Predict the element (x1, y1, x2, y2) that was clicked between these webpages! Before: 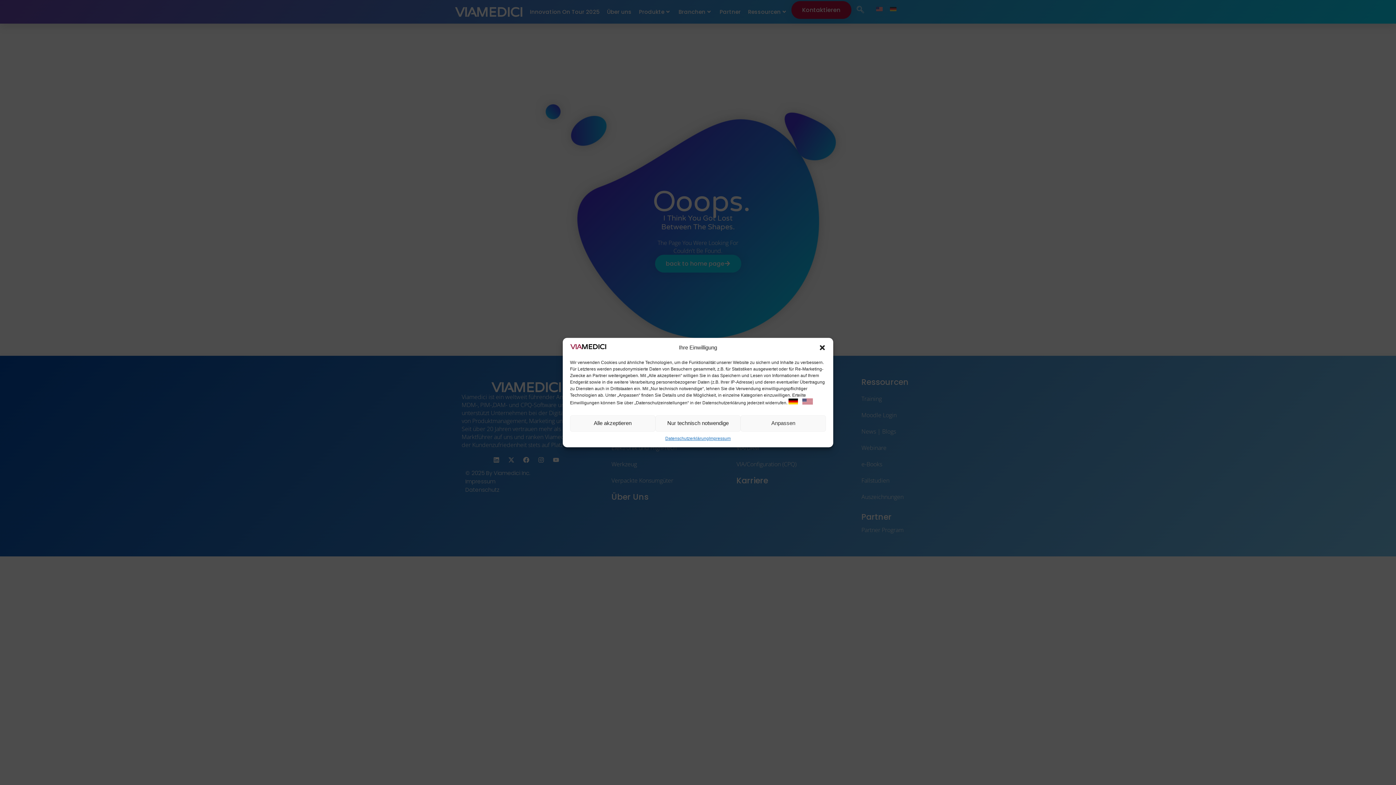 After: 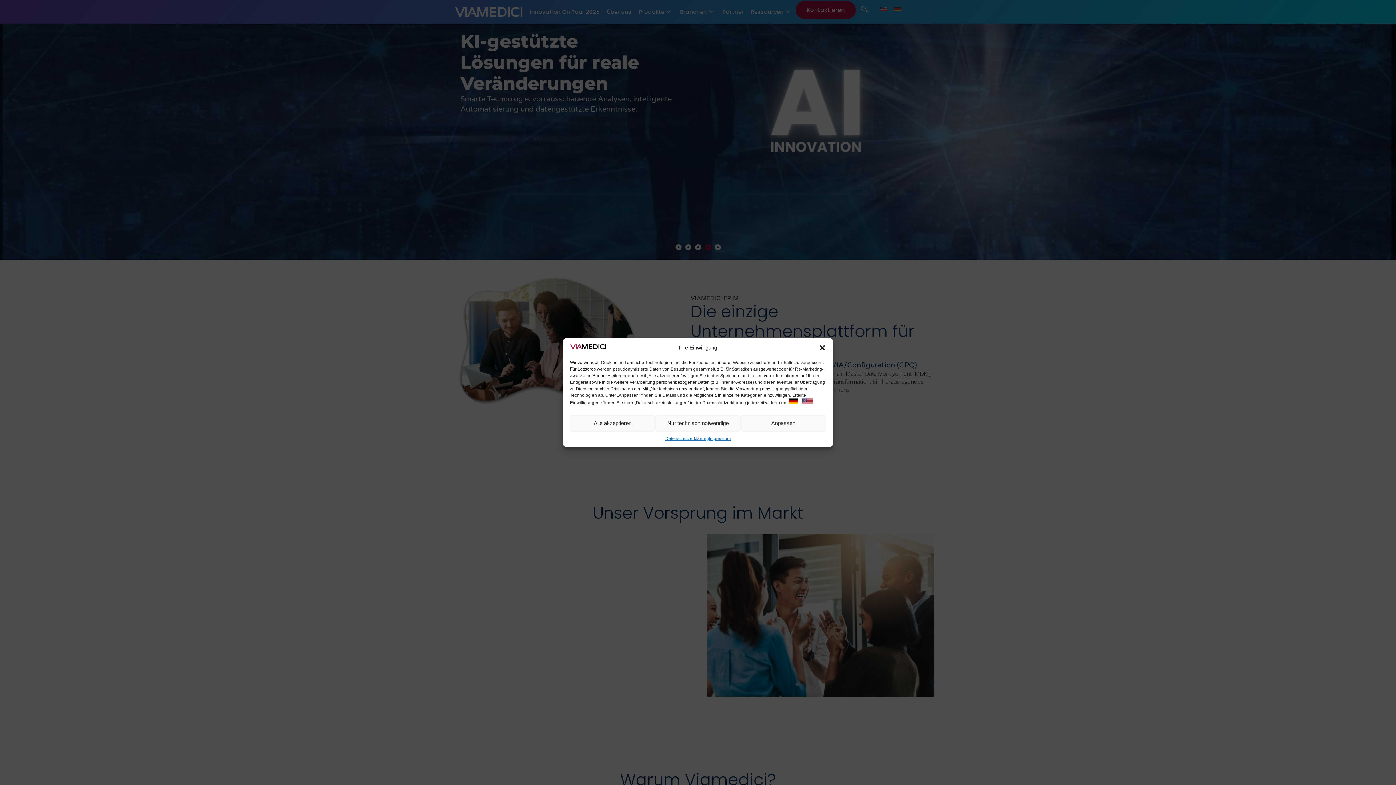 Action: bbox: (802, 400, 813, 405)